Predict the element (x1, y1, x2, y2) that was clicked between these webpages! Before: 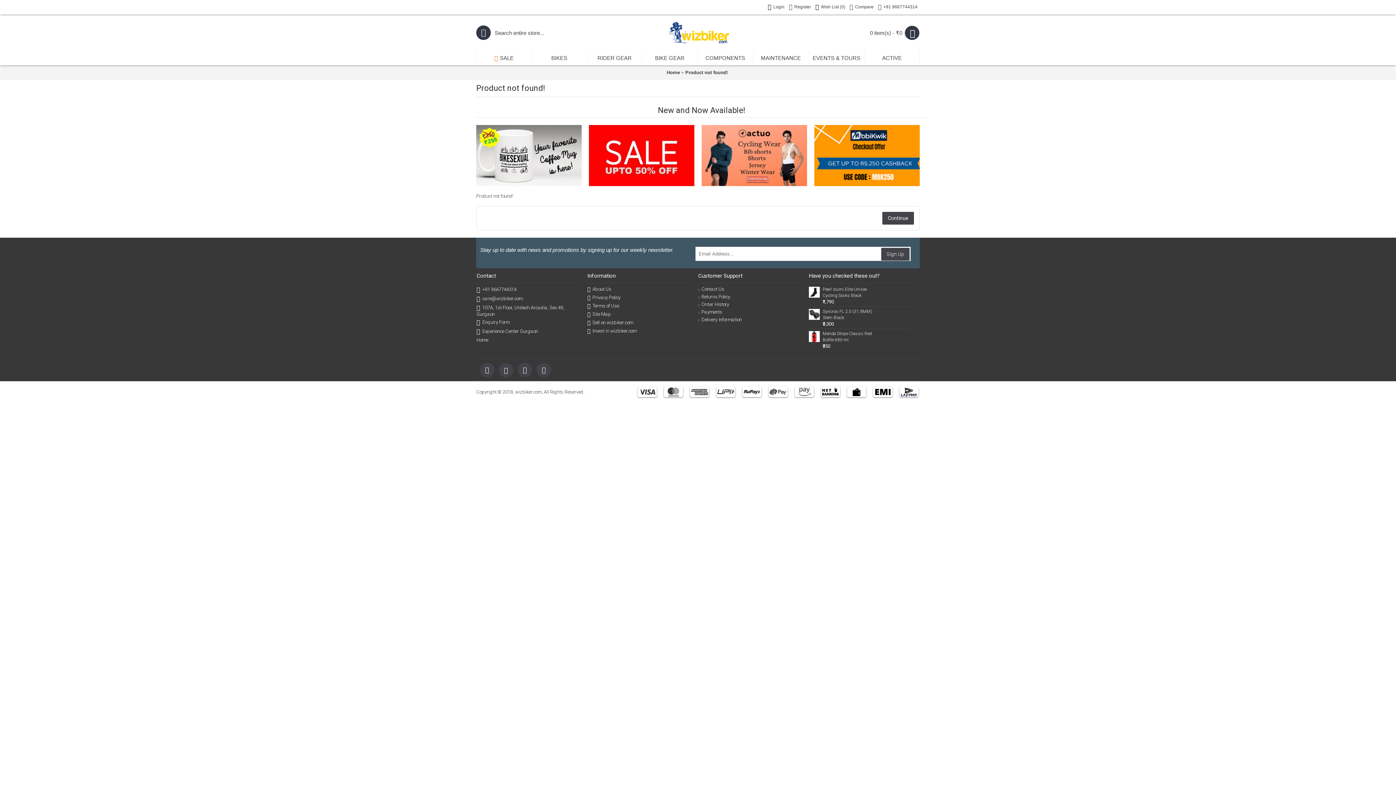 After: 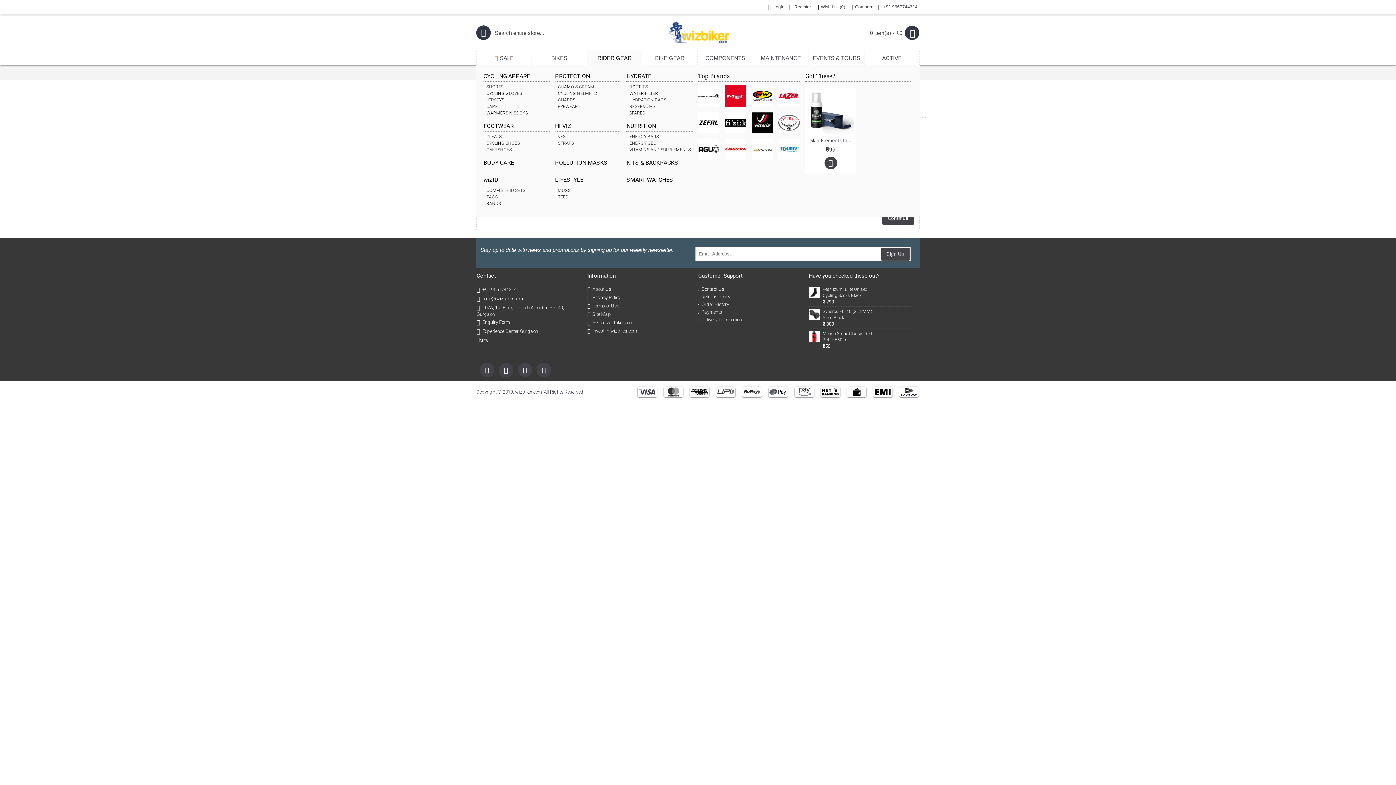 Action: bbox: (587, 50, 642, 65) label: RIDER GEAR